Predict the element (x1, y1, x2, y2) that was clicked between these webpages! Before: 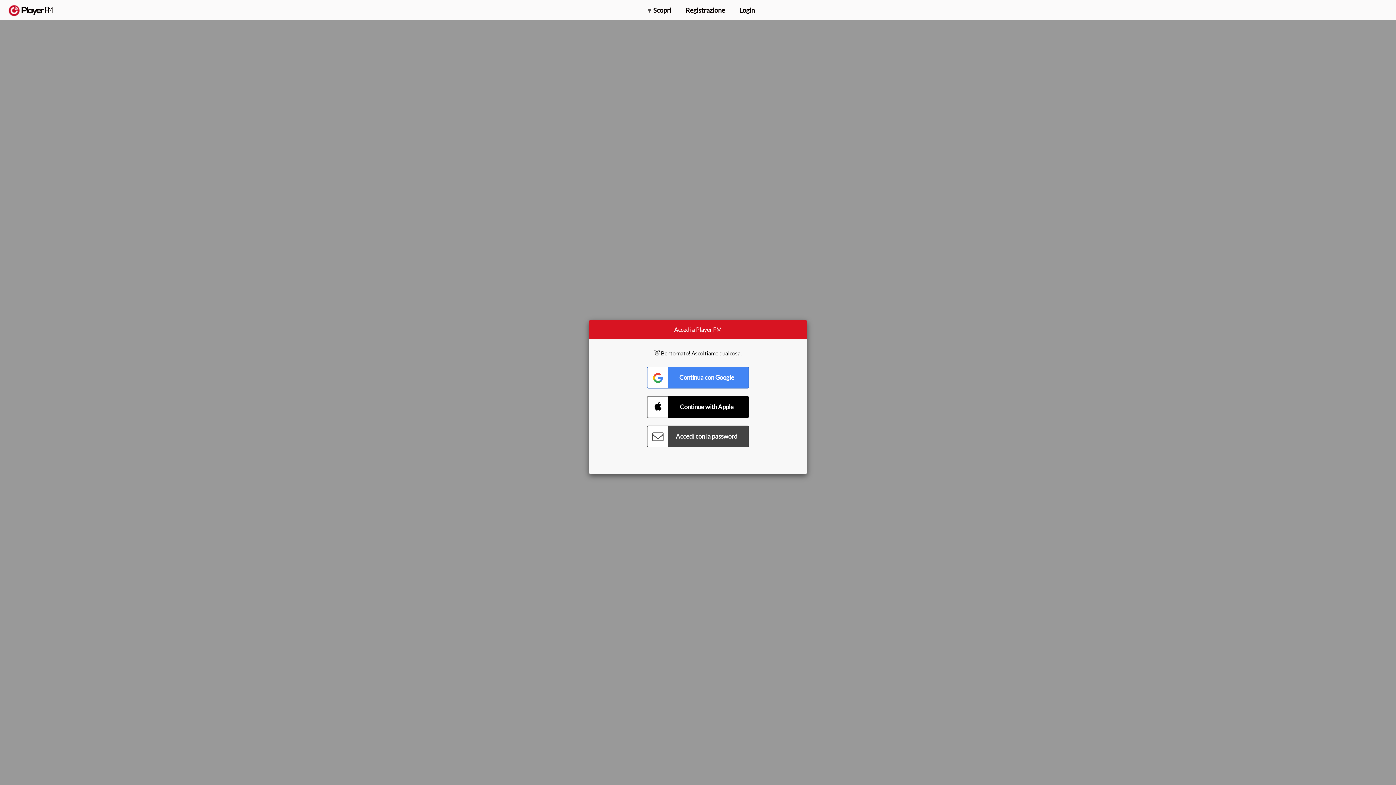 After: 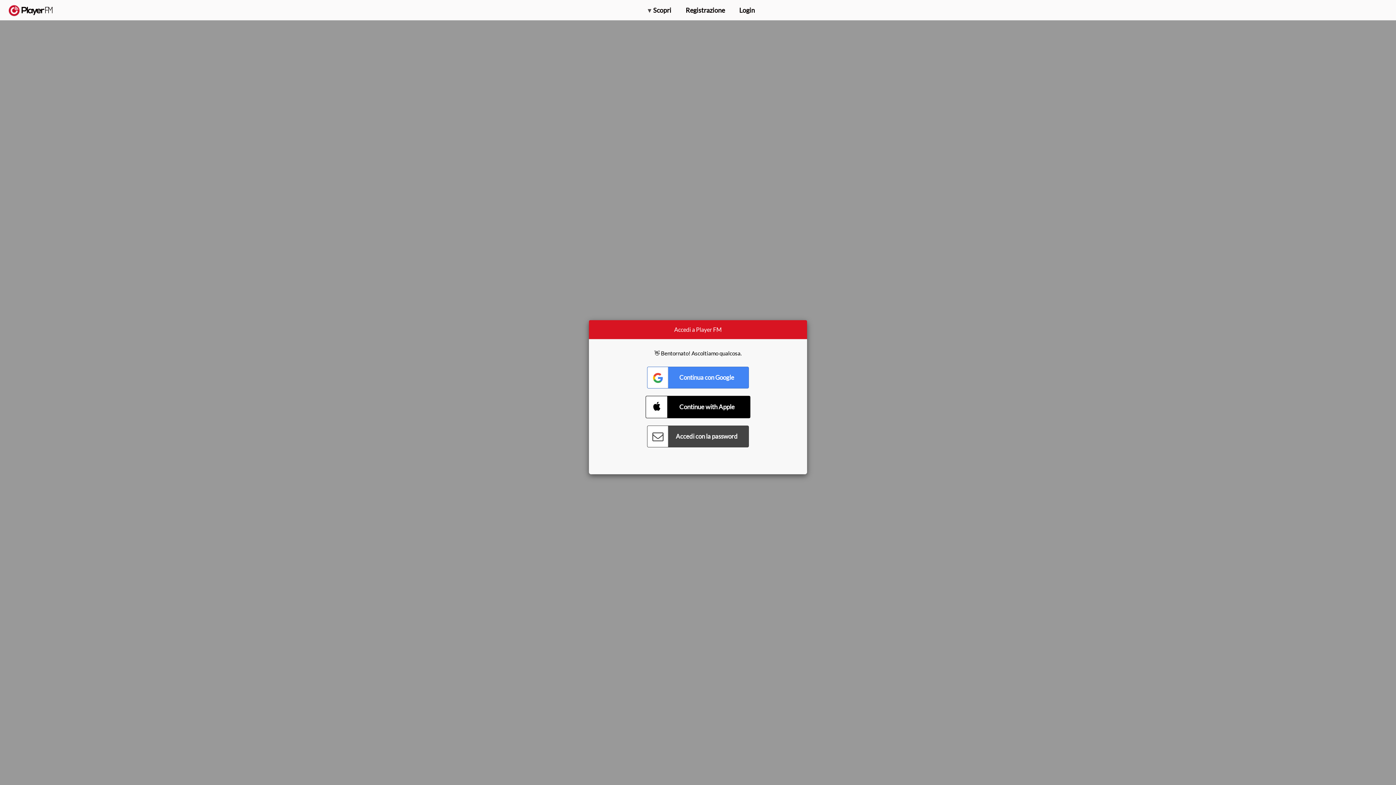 Action: bbox: (647, 396, 749, 418) label: Connect with Apple